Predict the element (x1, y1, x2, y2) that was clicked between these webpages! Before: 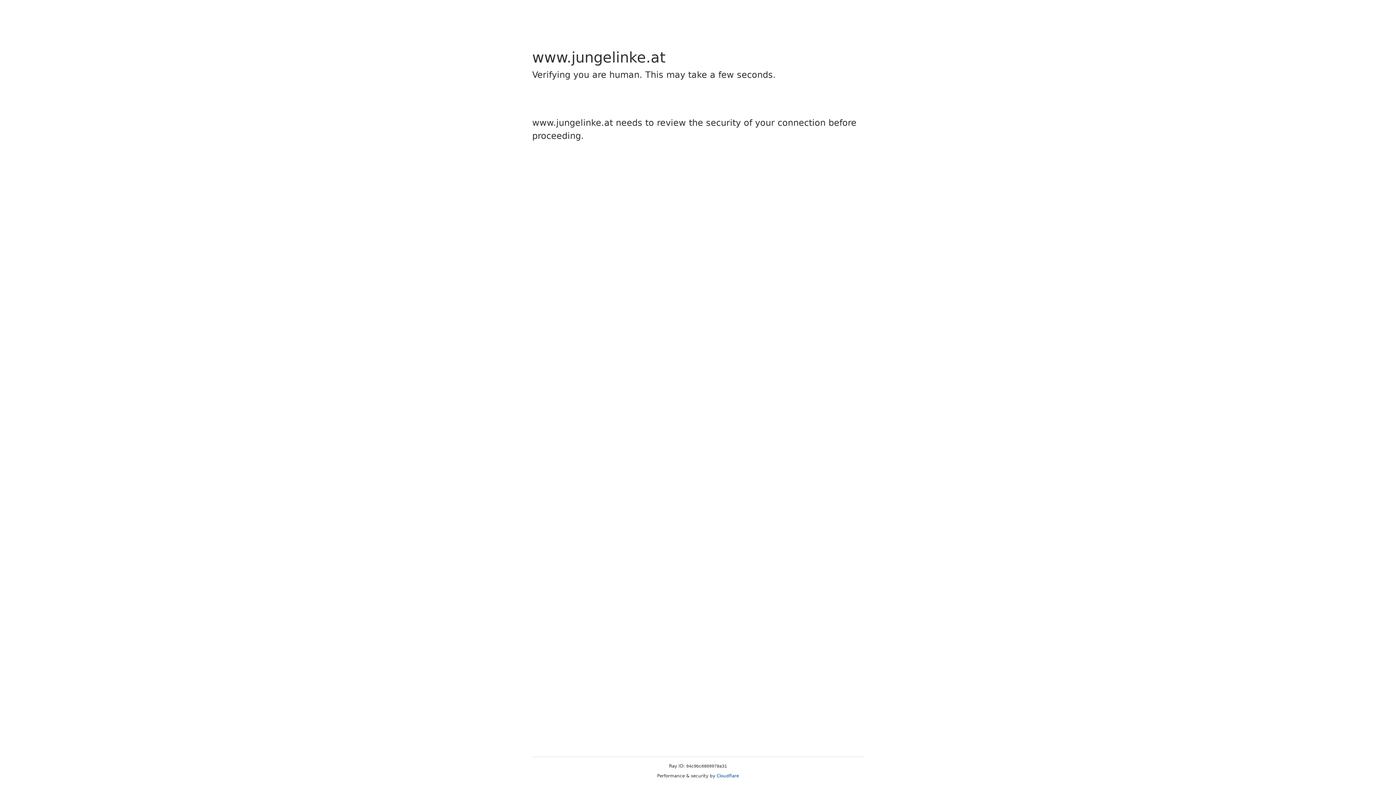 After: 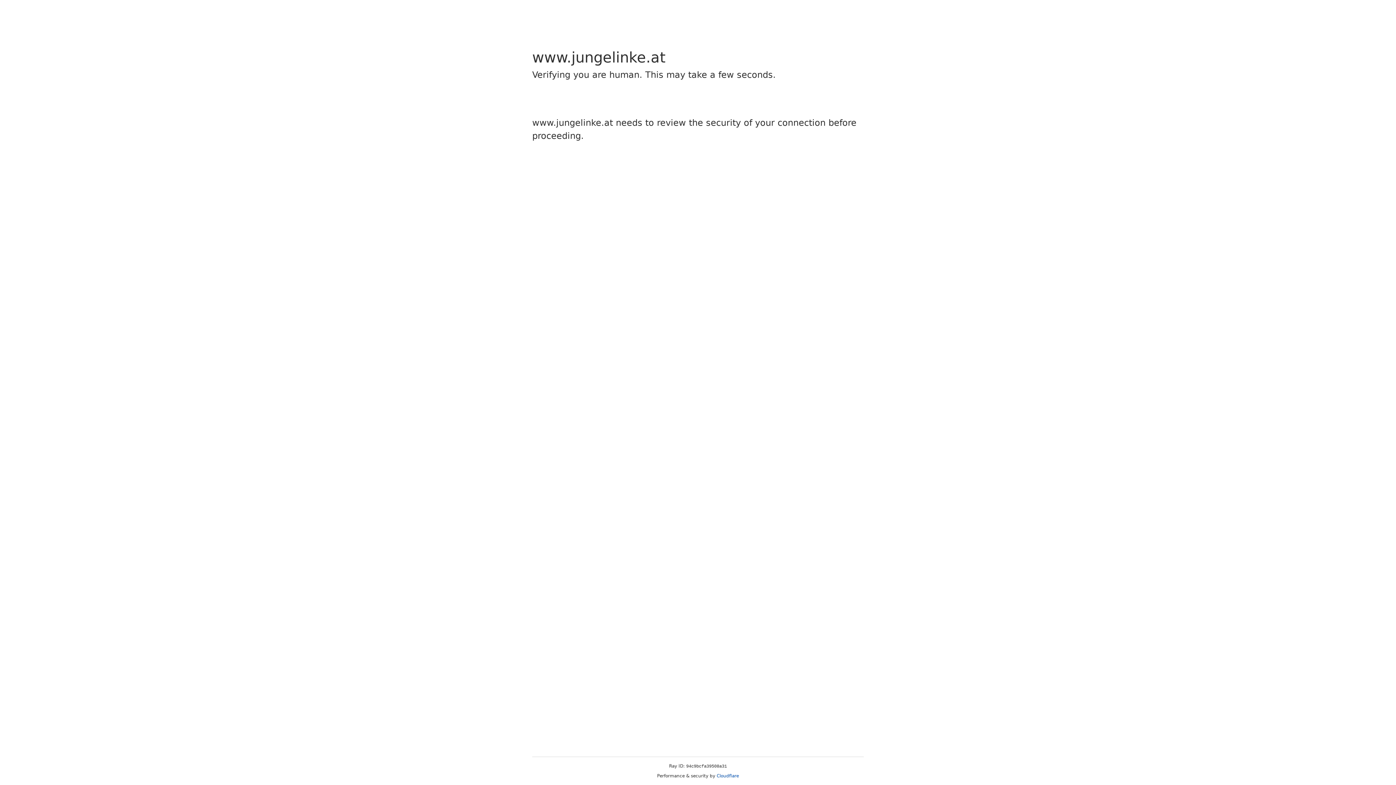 Action: bbox: (716, 773, 739, 778) label: Cloudflare